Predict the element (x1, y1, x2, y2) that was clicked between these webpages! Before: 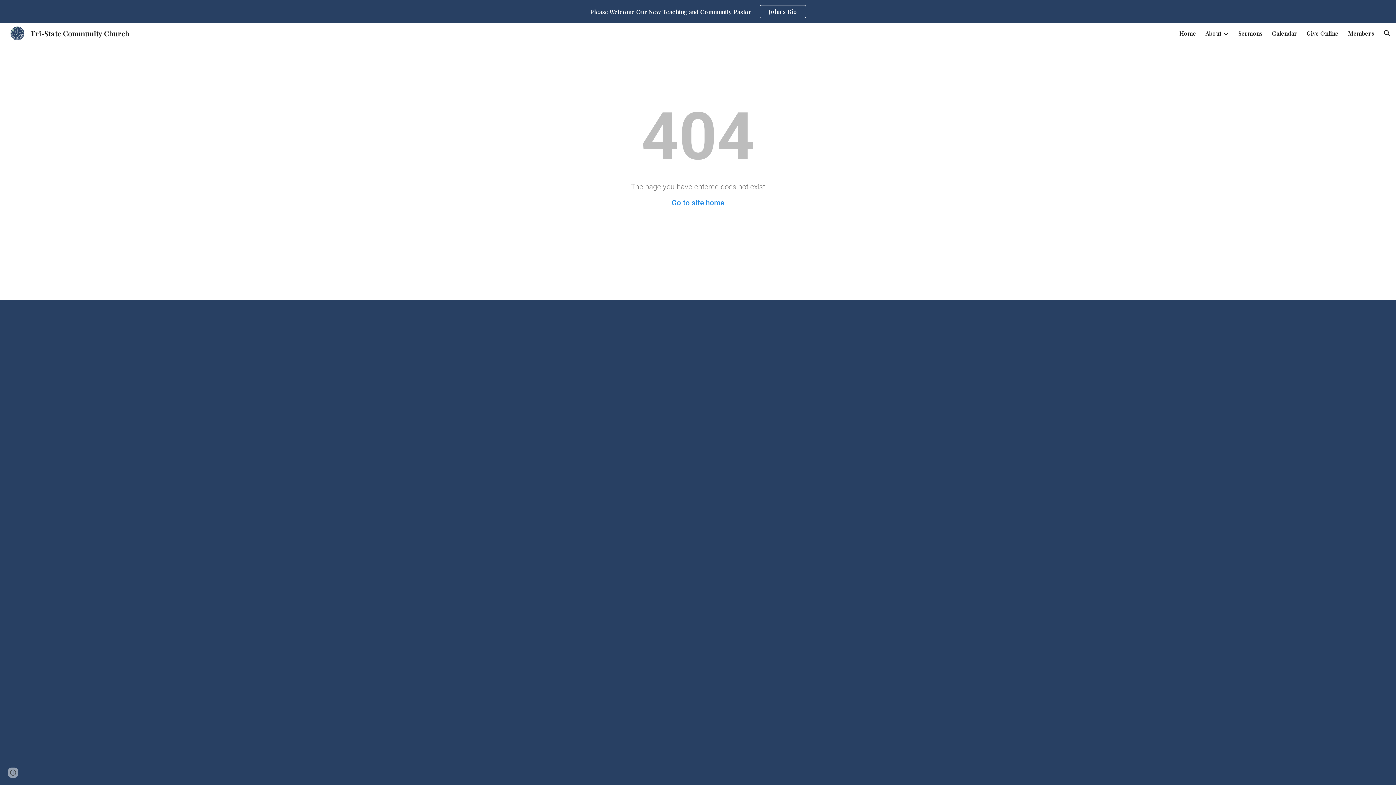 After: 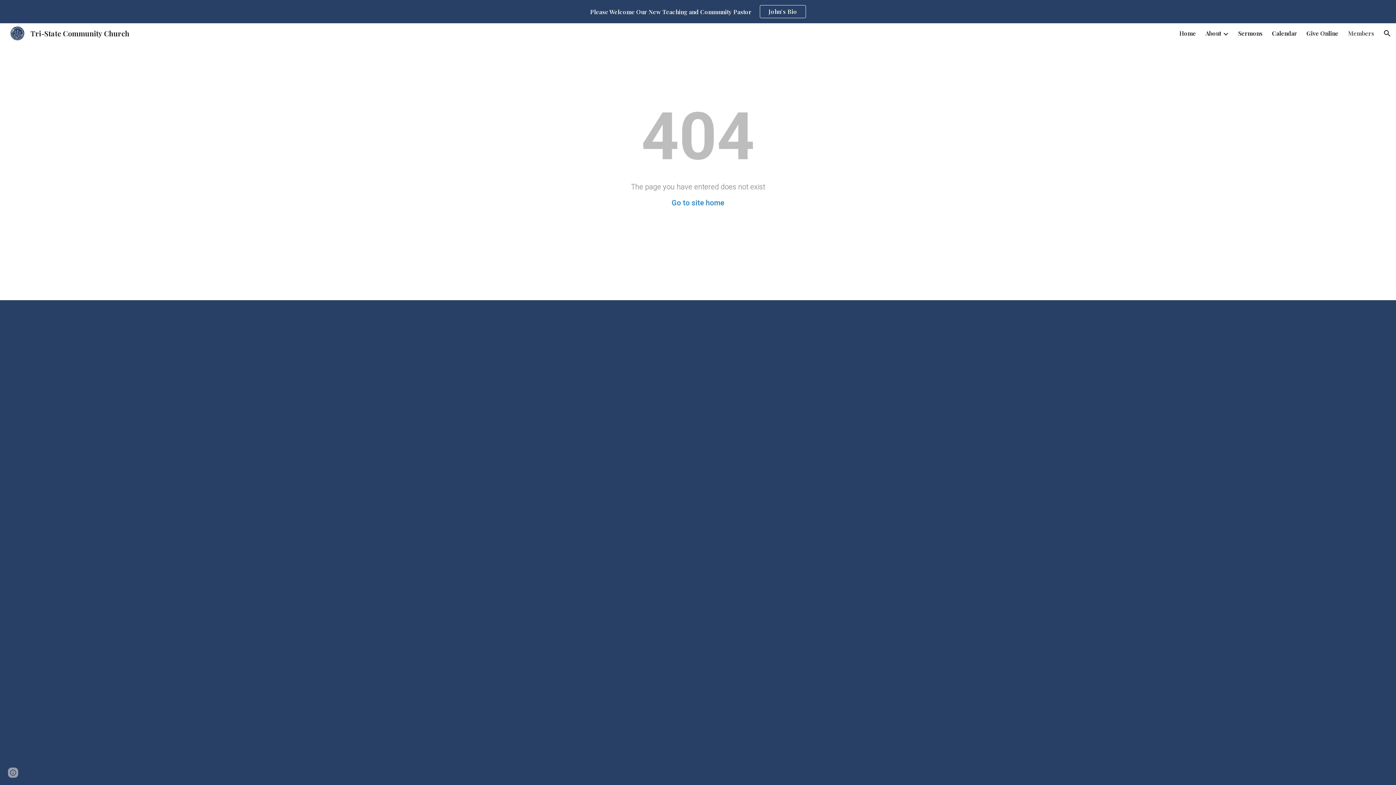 Action: label: Members bbox: (1348, 29, 1374, 37)